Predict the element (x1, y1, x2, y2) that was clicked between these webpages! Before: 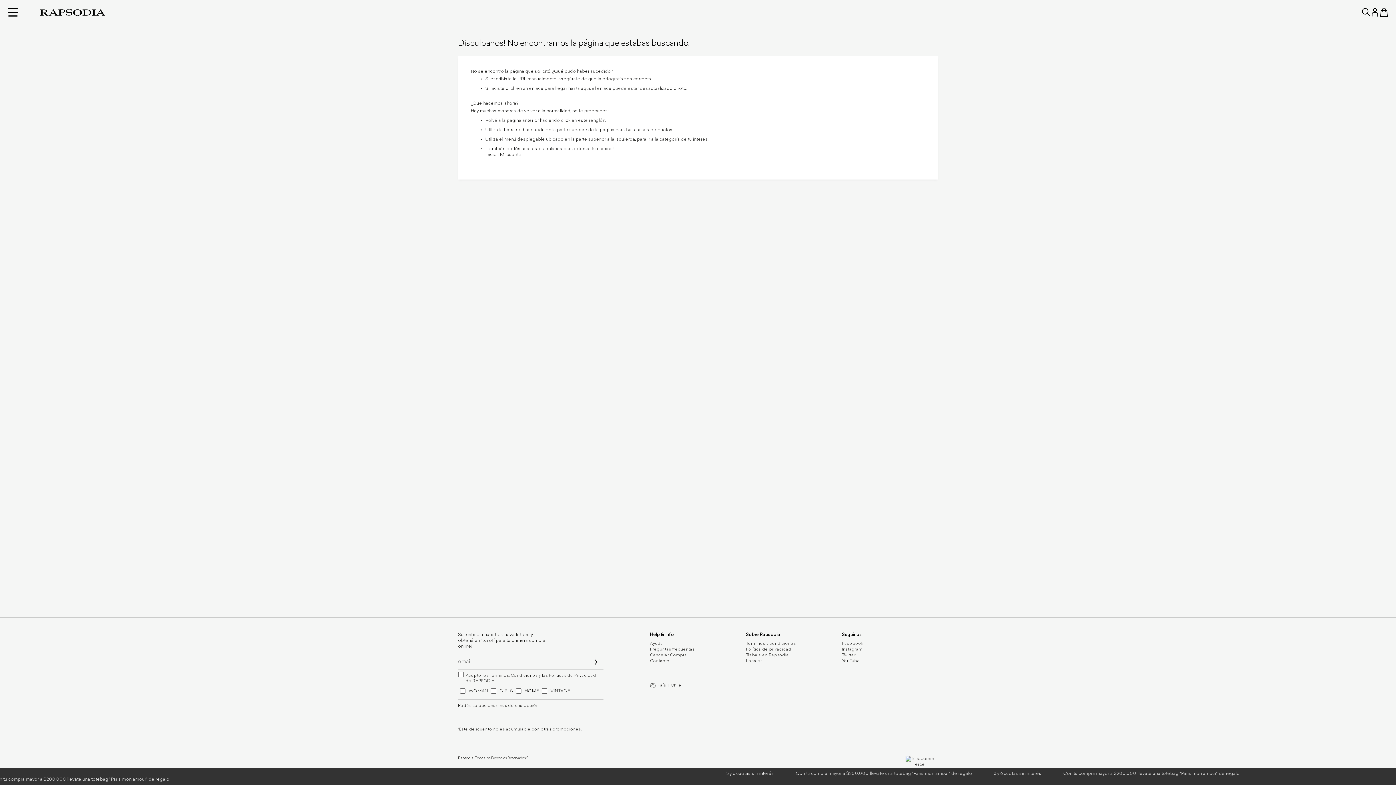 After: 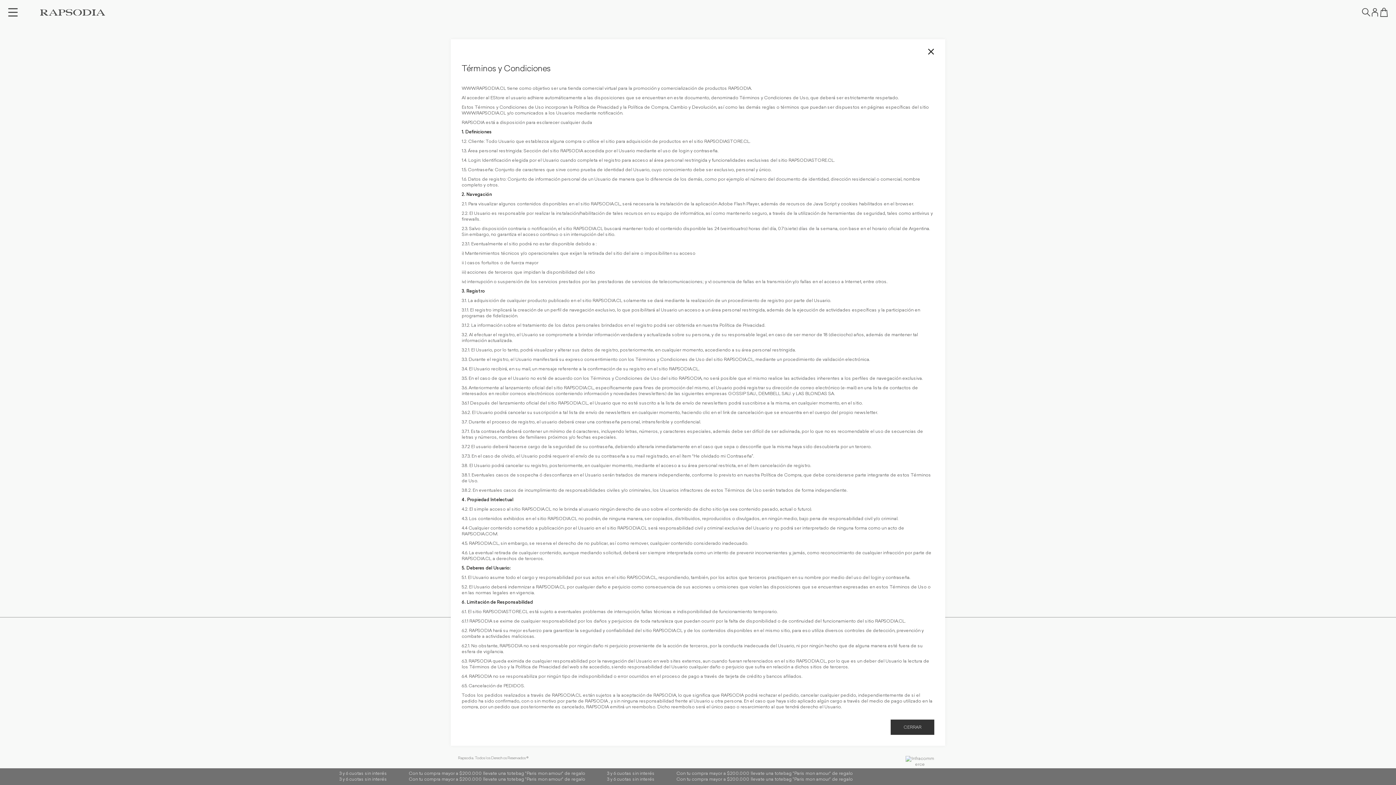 Action: bbox: (465, 673, 600, 684) label: Acepto los Términos, Condiciones y las Políticas de Privacidad de RAPSODIA